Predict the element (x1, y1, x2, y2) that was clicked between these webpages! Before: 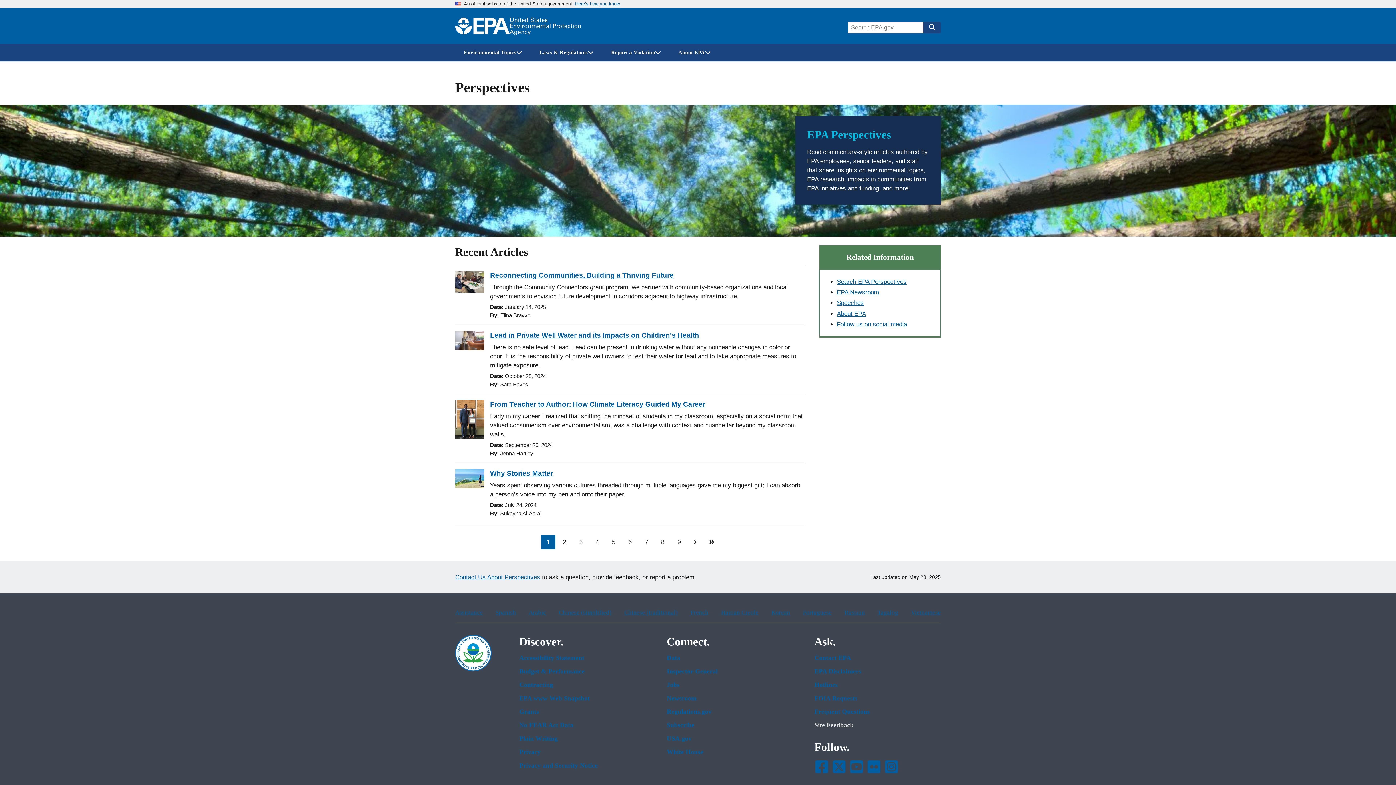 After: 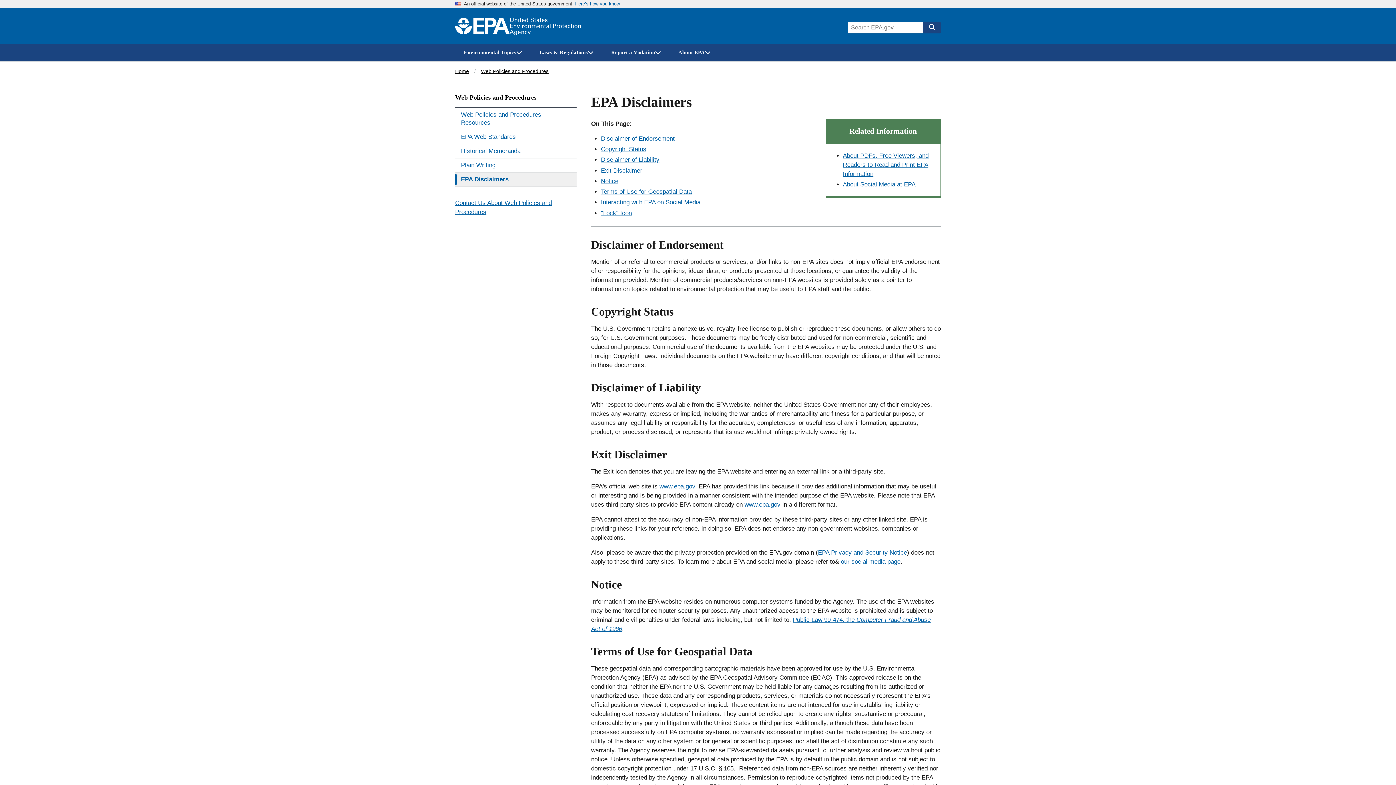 Action: label: EPA Disclaimers bbox: (814, 667, 941, 675)